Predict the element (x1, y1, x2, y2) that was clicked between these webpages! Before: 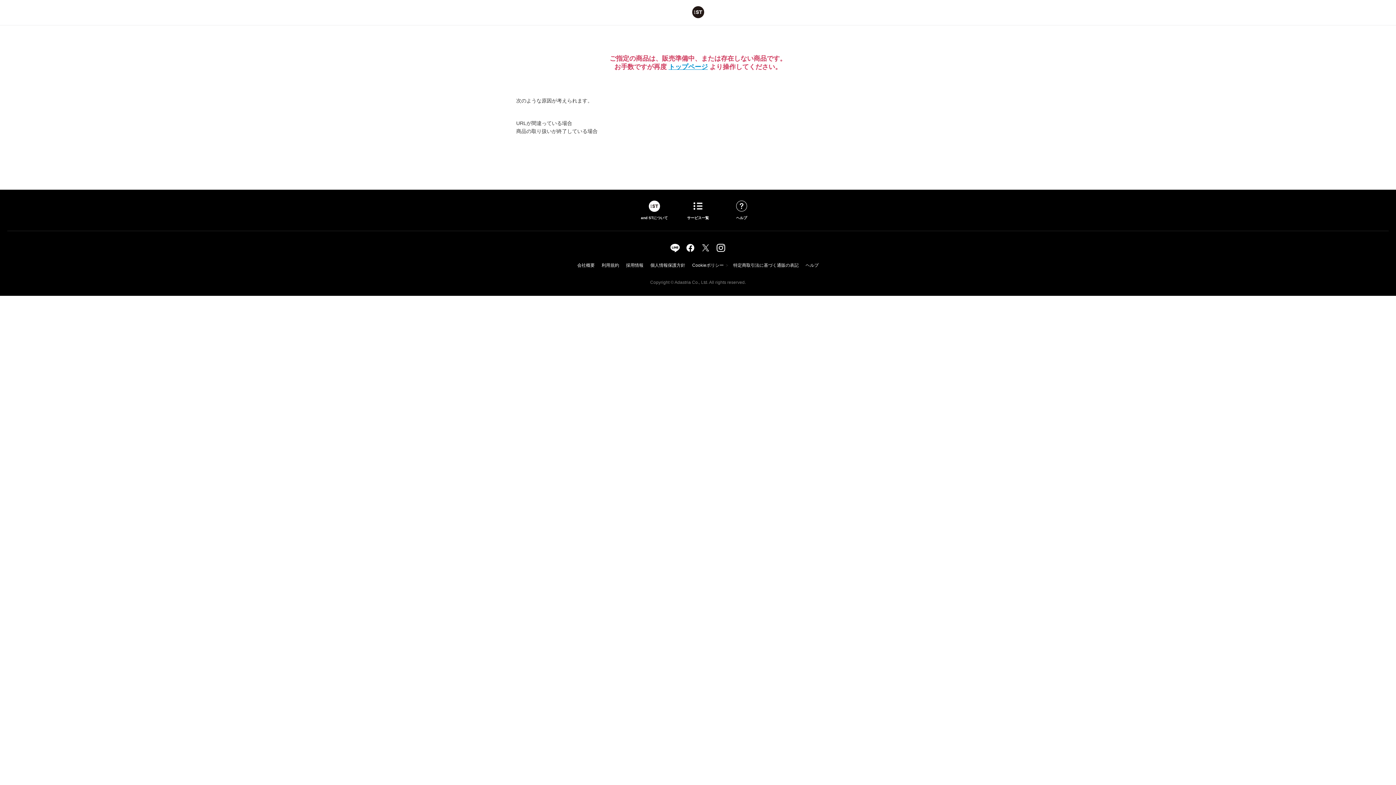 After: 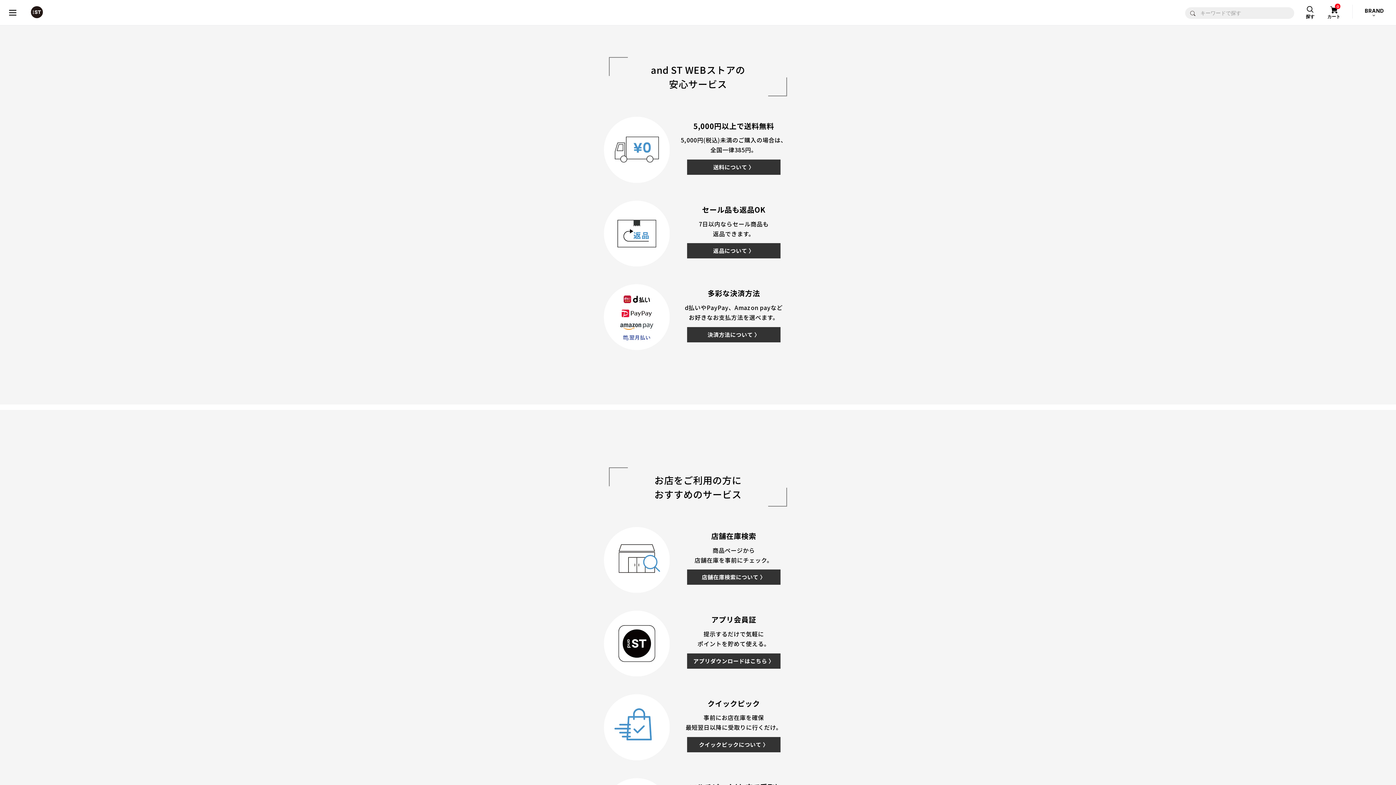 Action: bbox: (681, 198, 715, 220) label: サービス一覧